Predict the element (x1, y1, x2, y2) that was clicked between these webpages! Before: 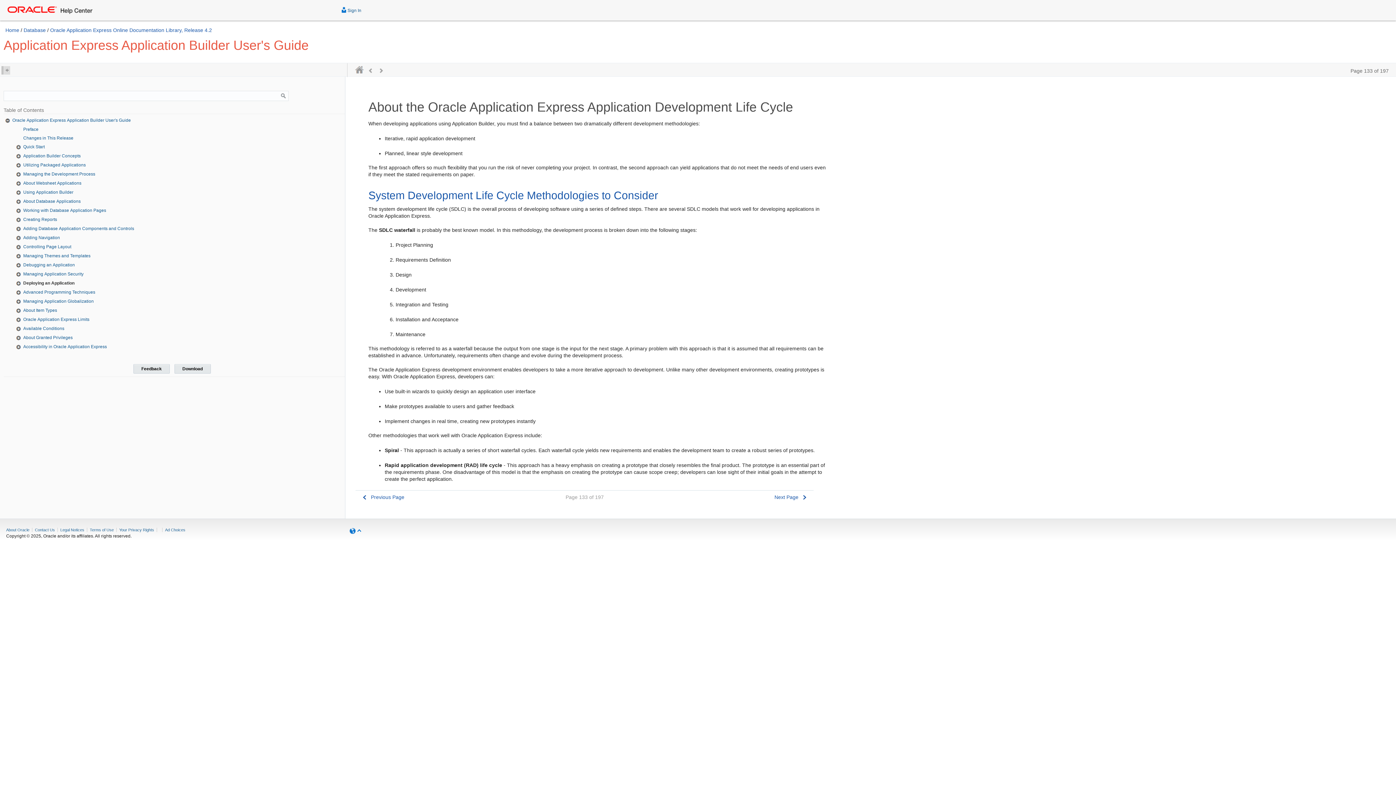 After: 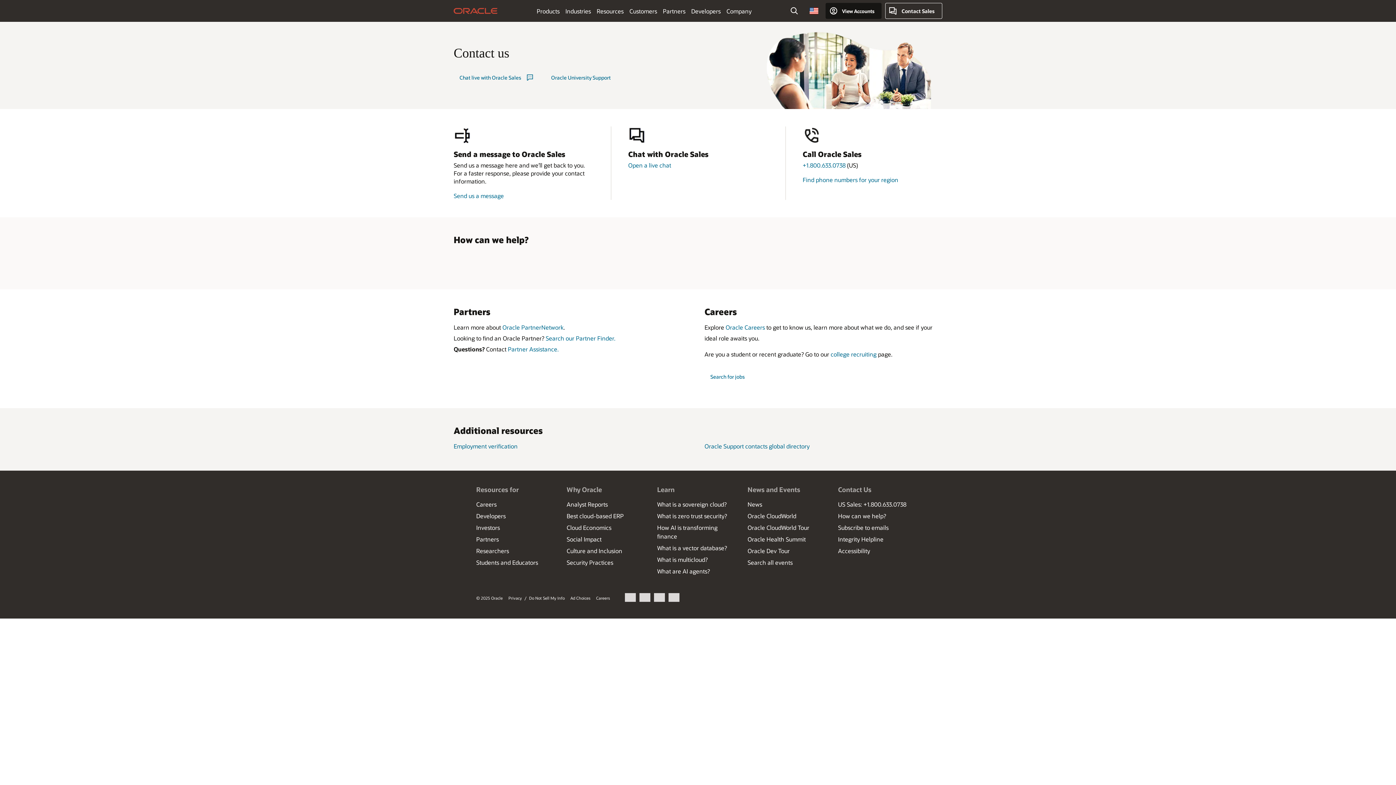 Action: label: Contact Us bbox: (34, 528, 54, 532)